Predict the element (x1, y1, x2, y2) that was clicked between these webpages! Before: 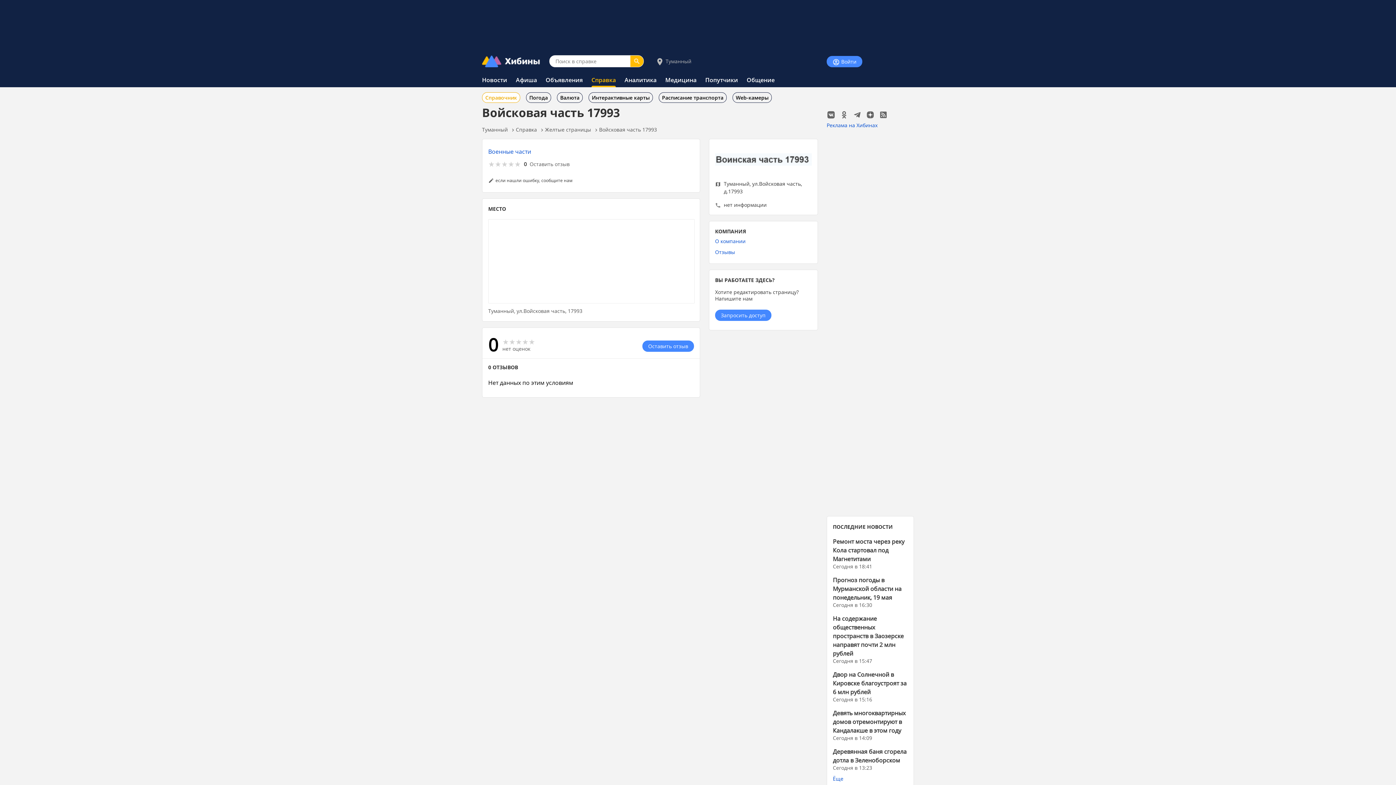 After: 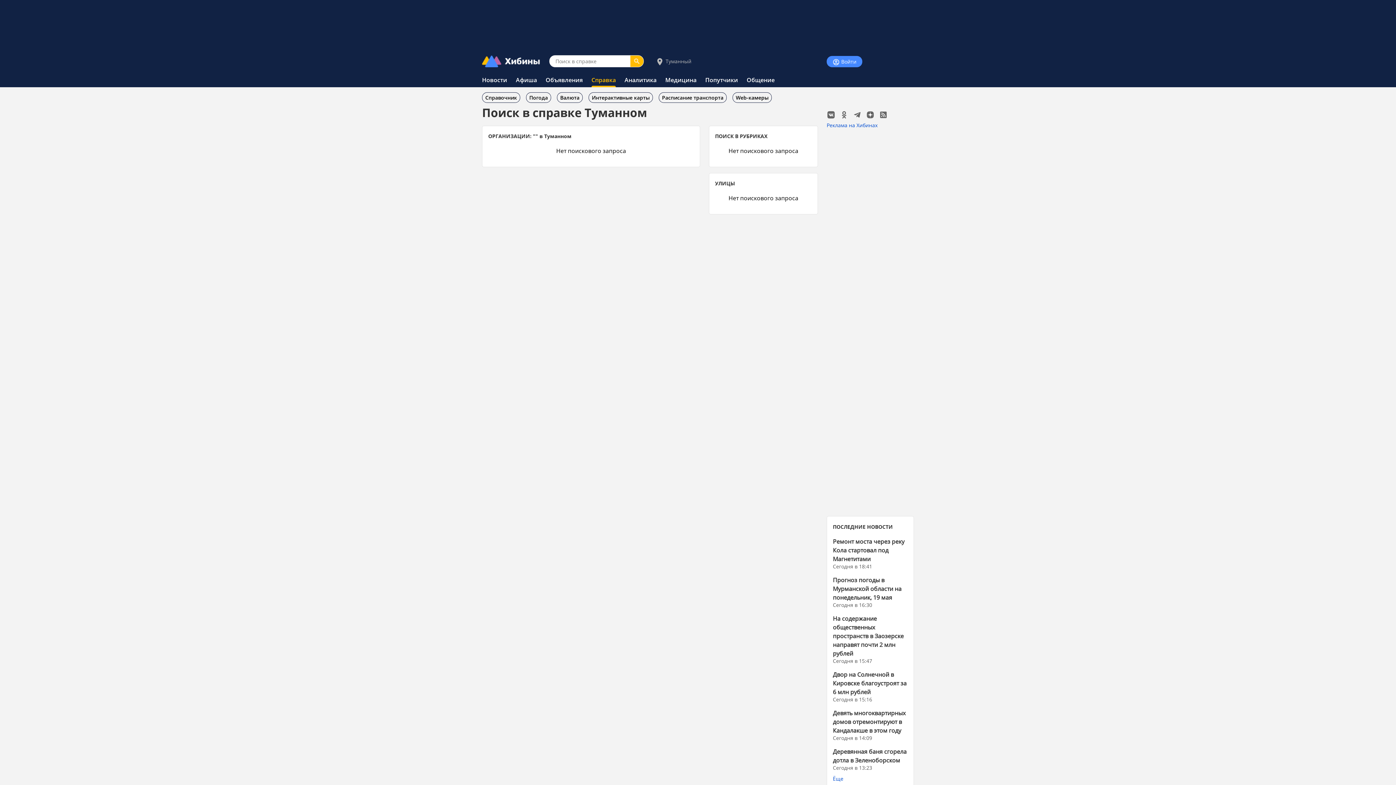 Action: bbox: (631, 53, 644, 62)